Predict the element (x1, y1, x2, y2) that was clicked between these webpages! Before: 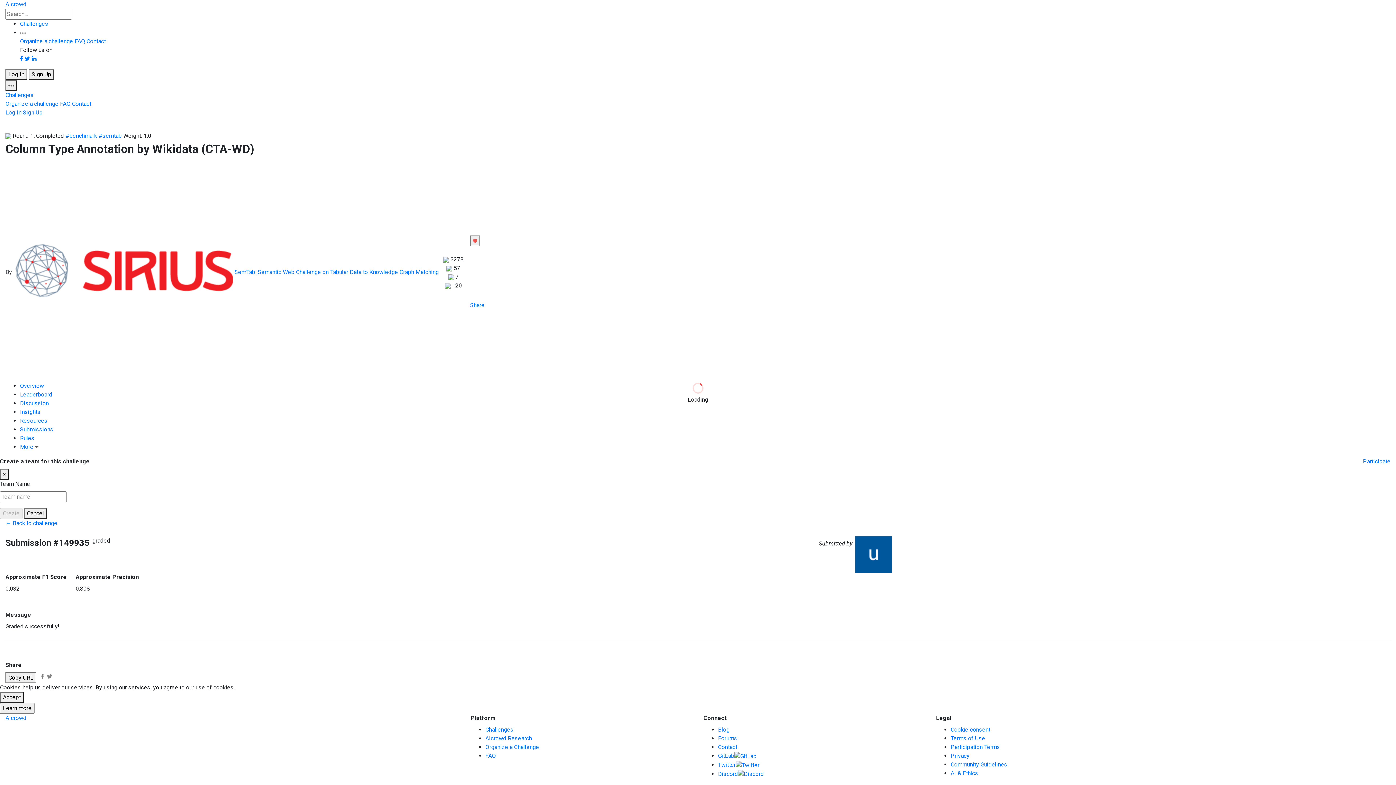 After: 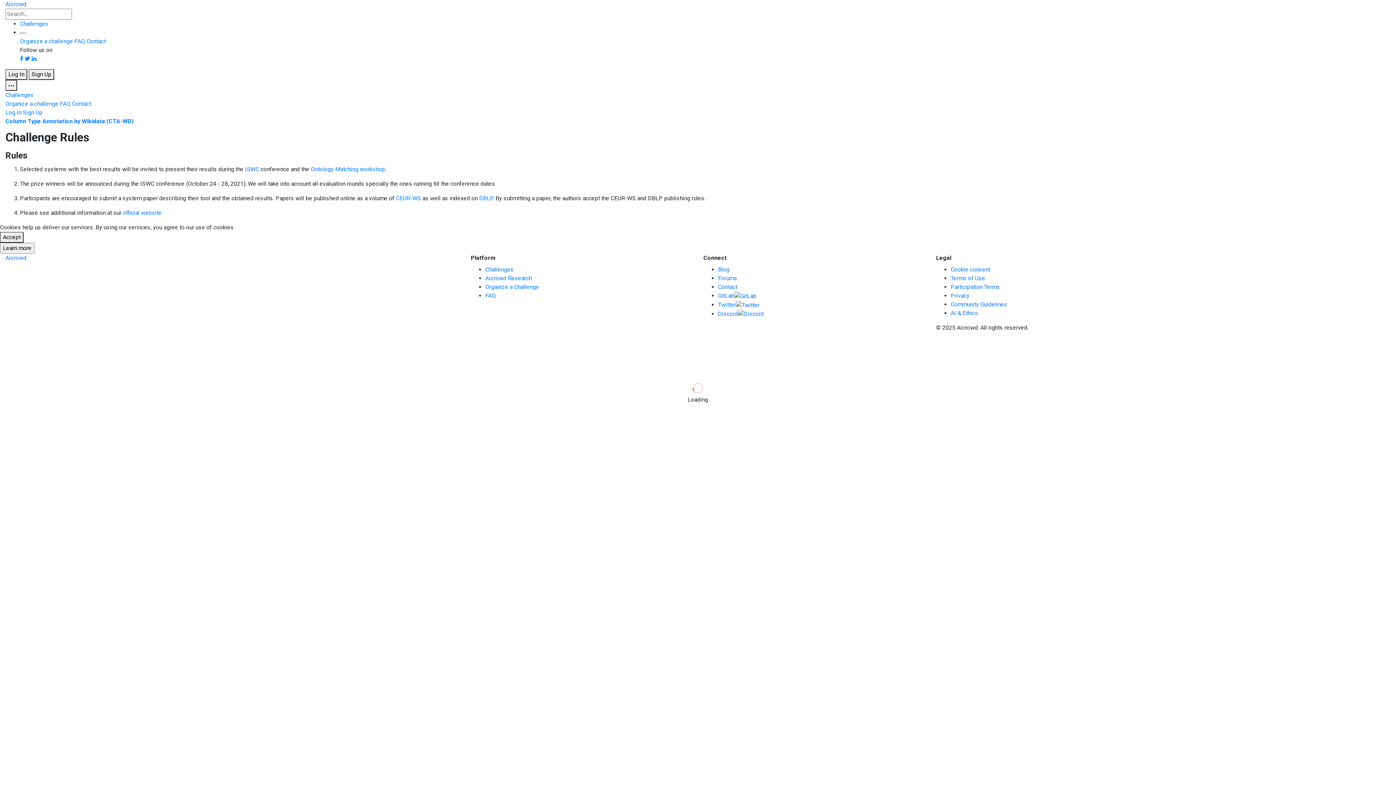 Action: bbox: (20, 434, 34, 441) label: Rules